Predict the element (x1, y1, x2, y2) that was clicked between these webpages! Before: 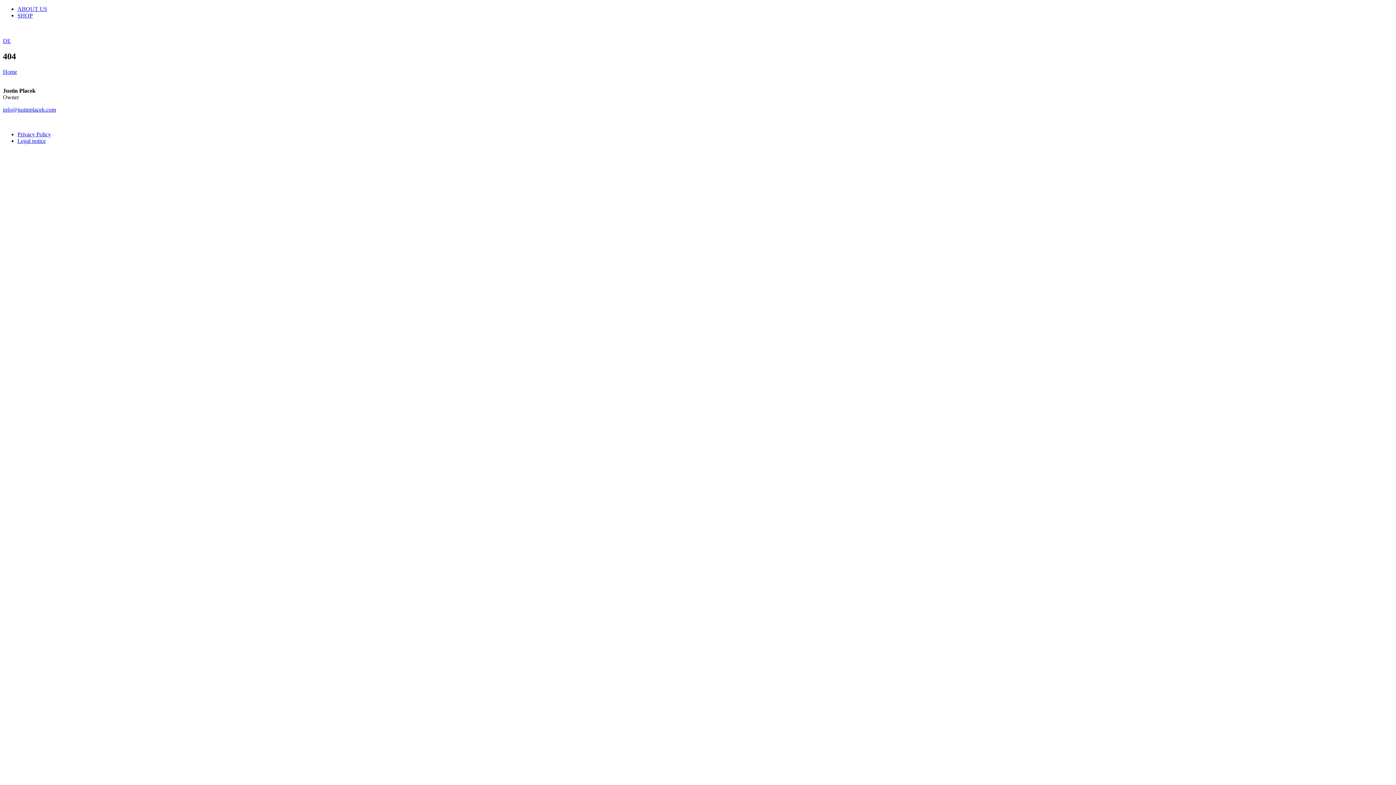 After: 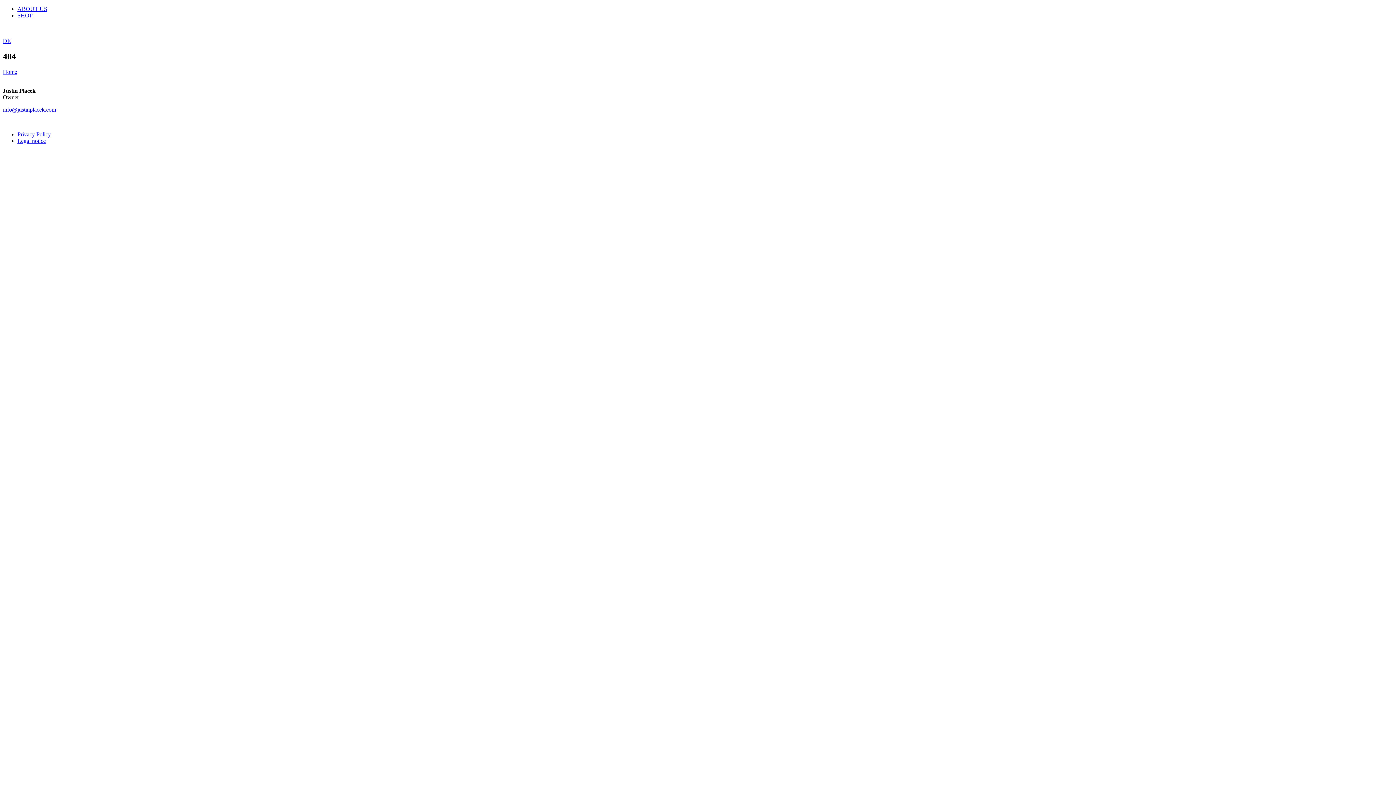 Action: label: SHOP bbox: (17, 12, 32, 18)